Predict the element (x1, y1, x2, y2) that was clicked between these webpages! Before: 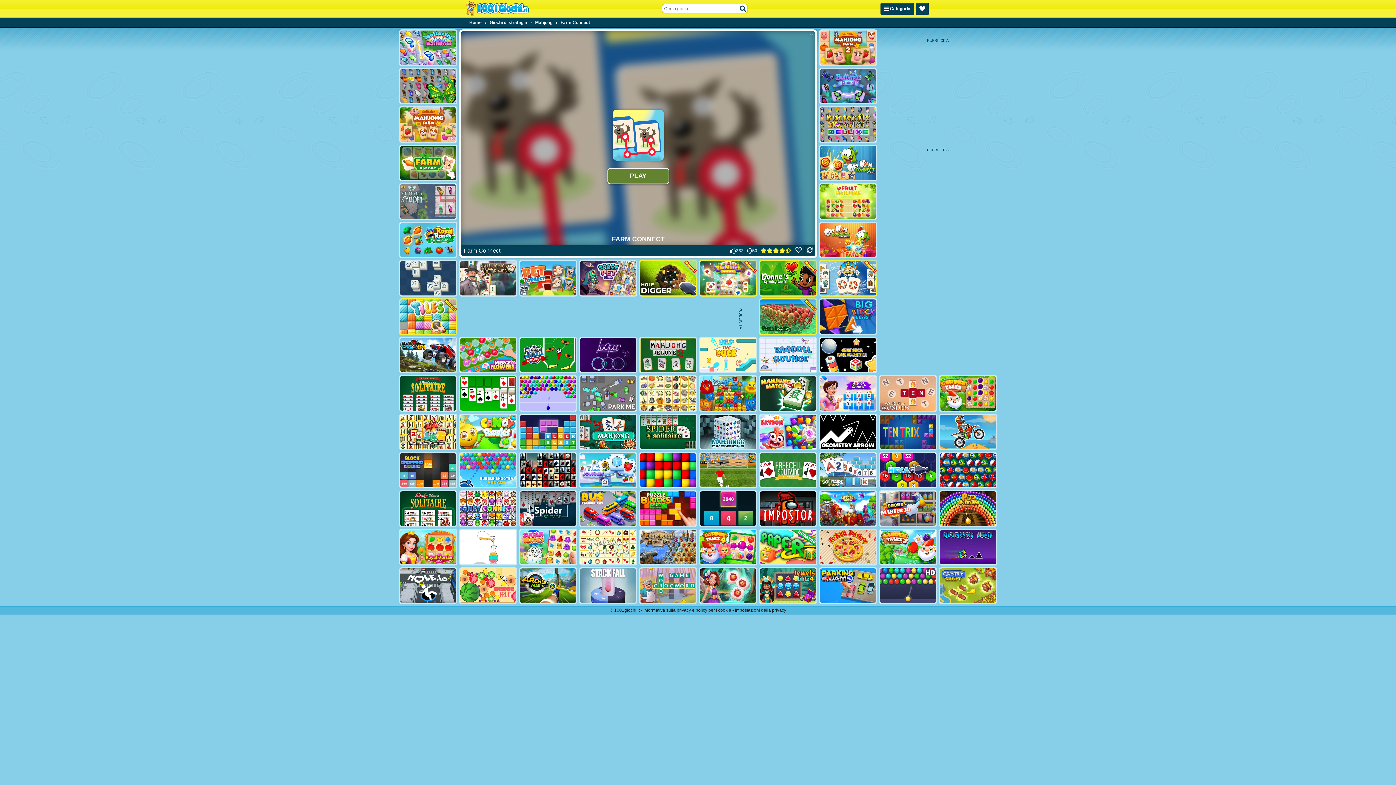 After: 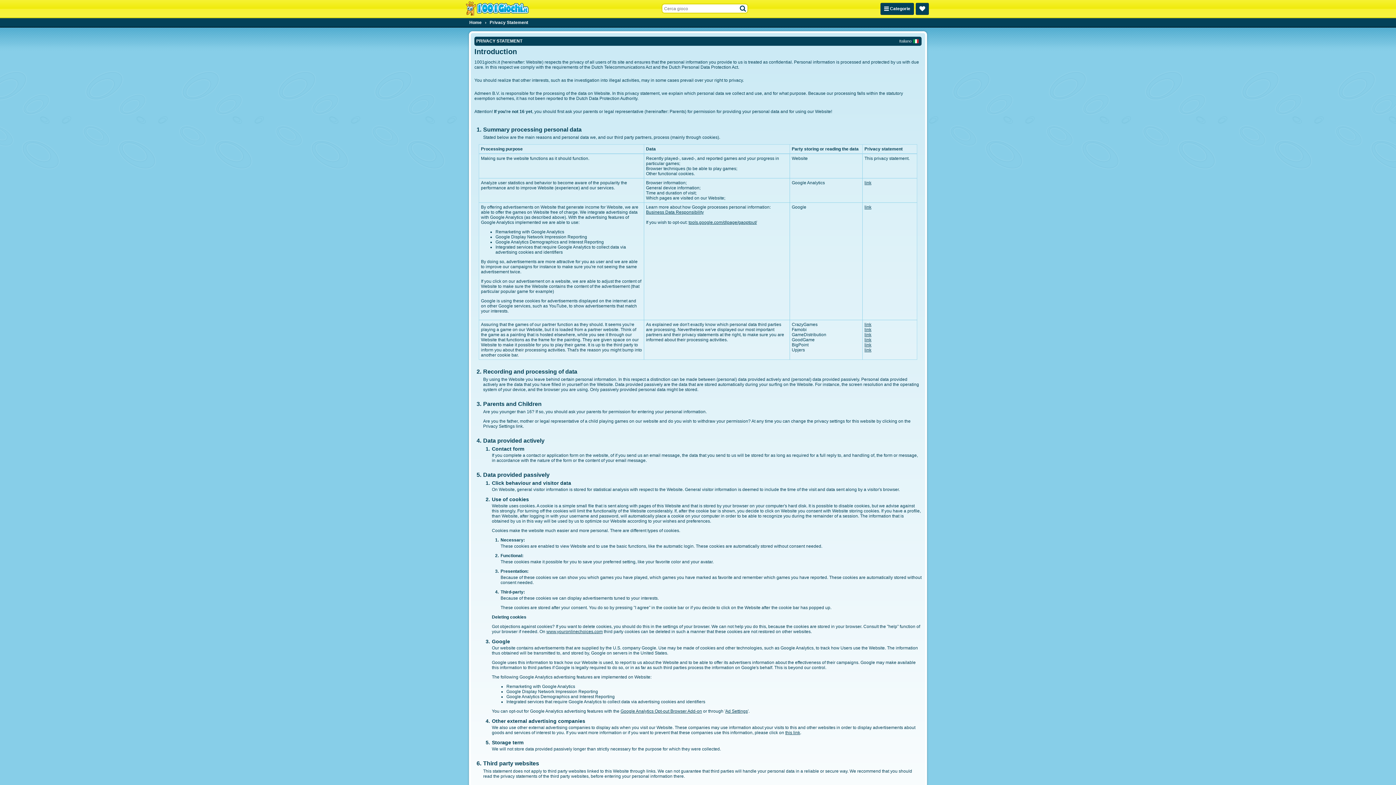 Action: bbox: (643, 607, 731, 612) label: Informativa sulla privacy e policy per i cookie